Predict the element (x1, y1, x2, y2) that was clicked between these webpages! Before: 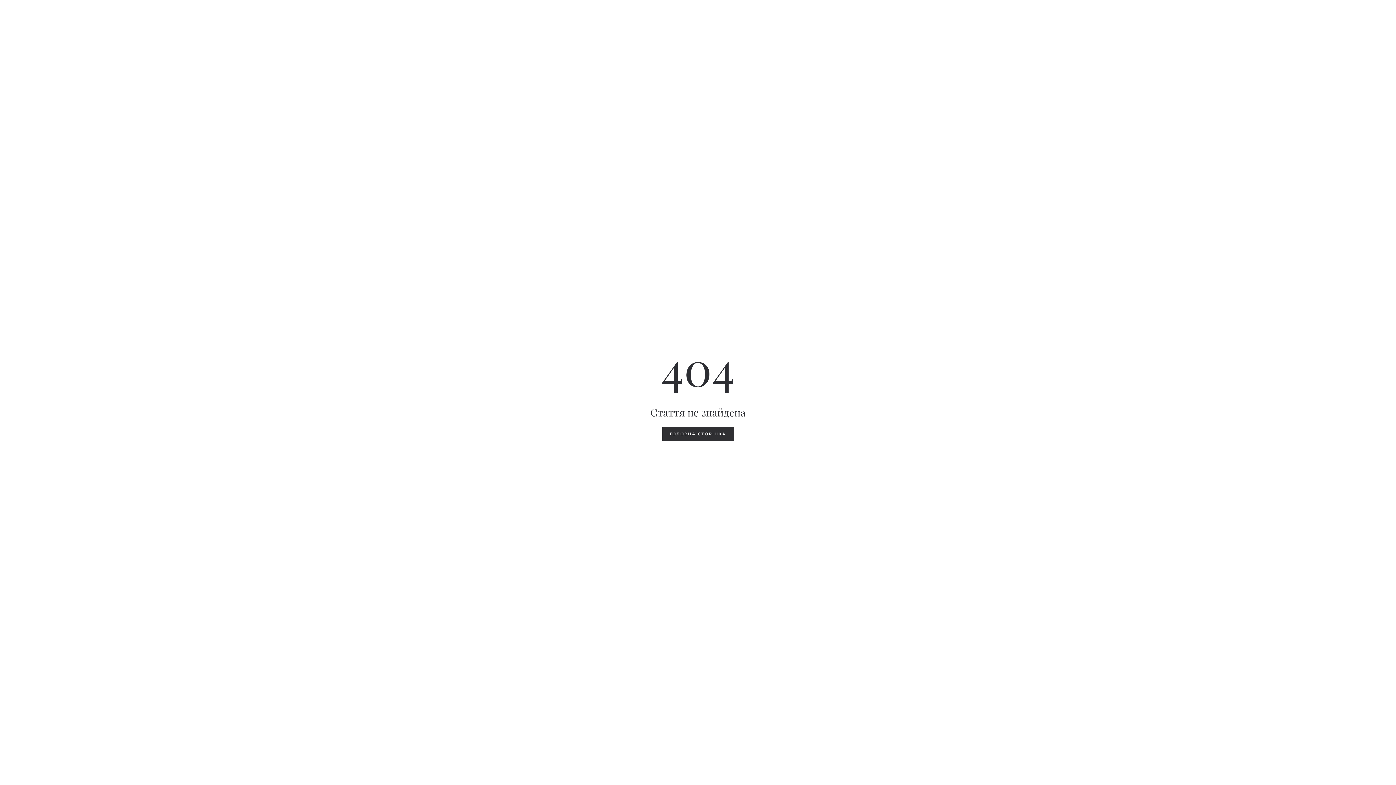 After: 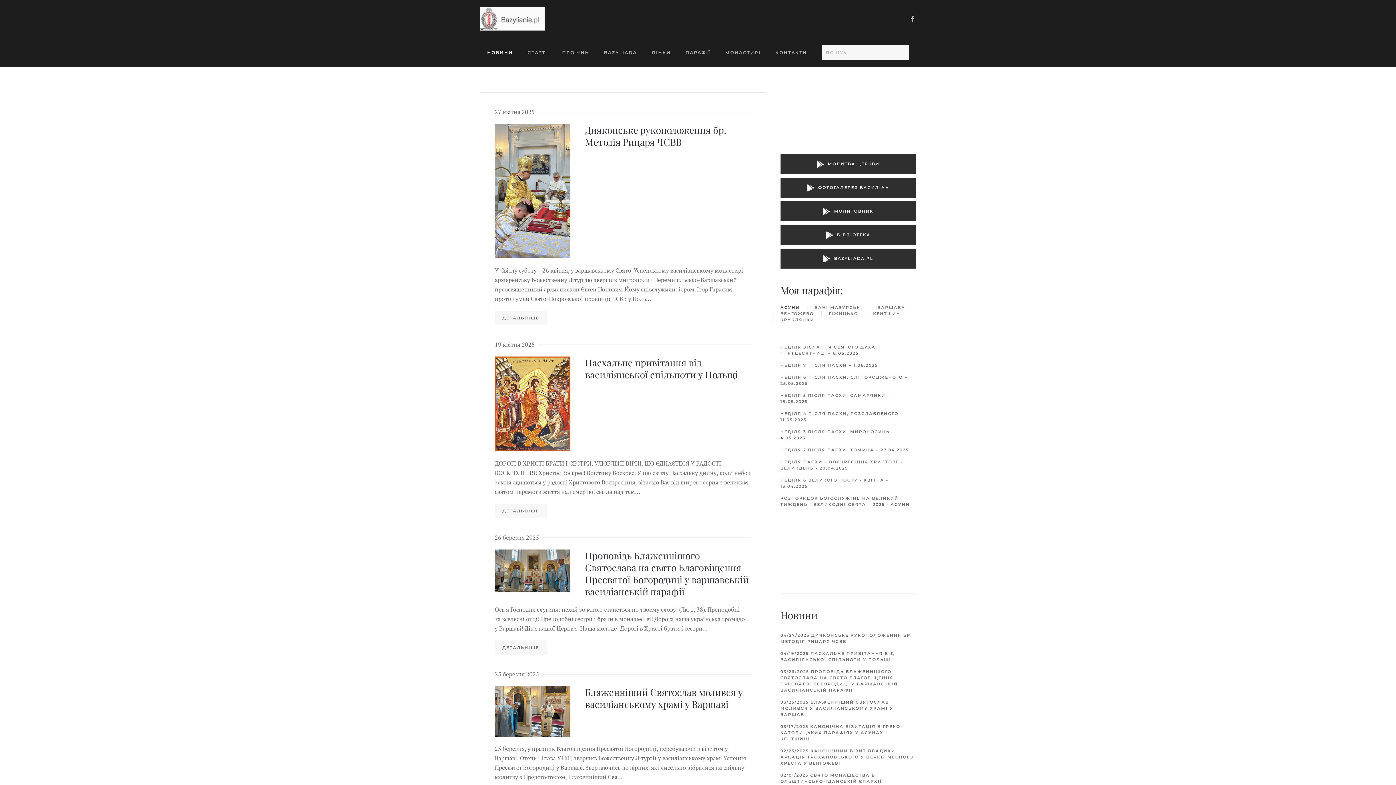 Action: bbox: (662, 426, 734, 441) label: ГОЛОВНА СТОРІНКА